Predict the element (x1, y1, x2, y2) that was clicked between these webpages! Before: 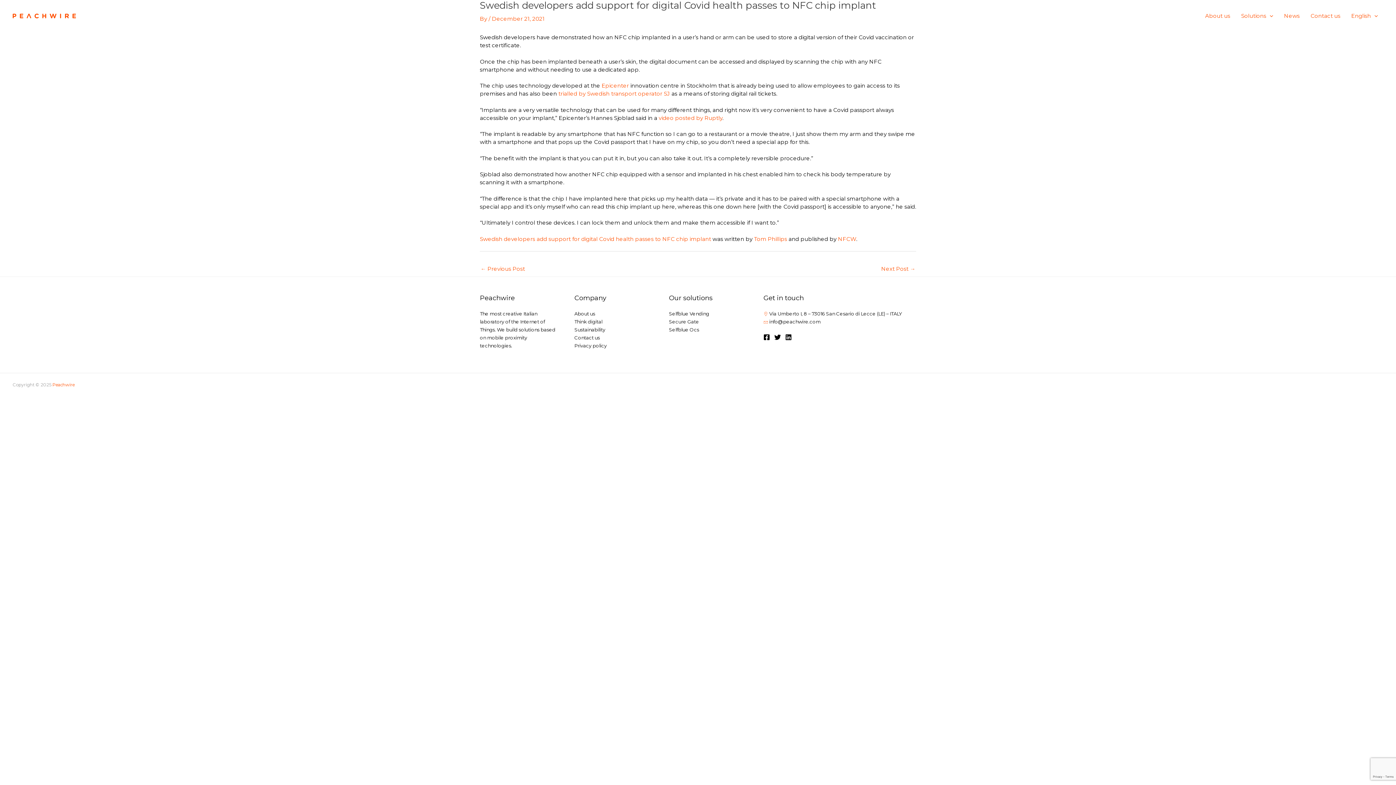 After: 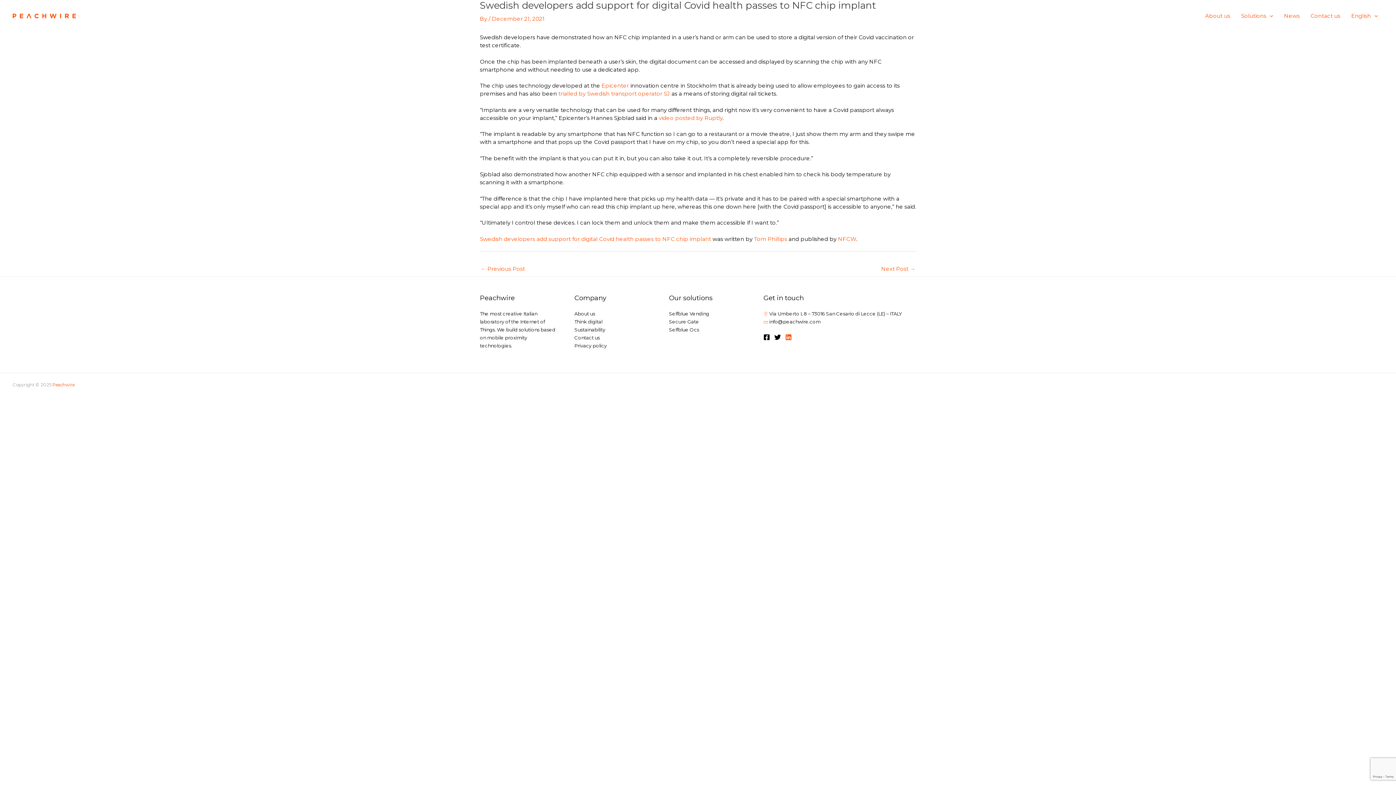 Action: label: Linkedin bbox: (785, 334, 792, 340)